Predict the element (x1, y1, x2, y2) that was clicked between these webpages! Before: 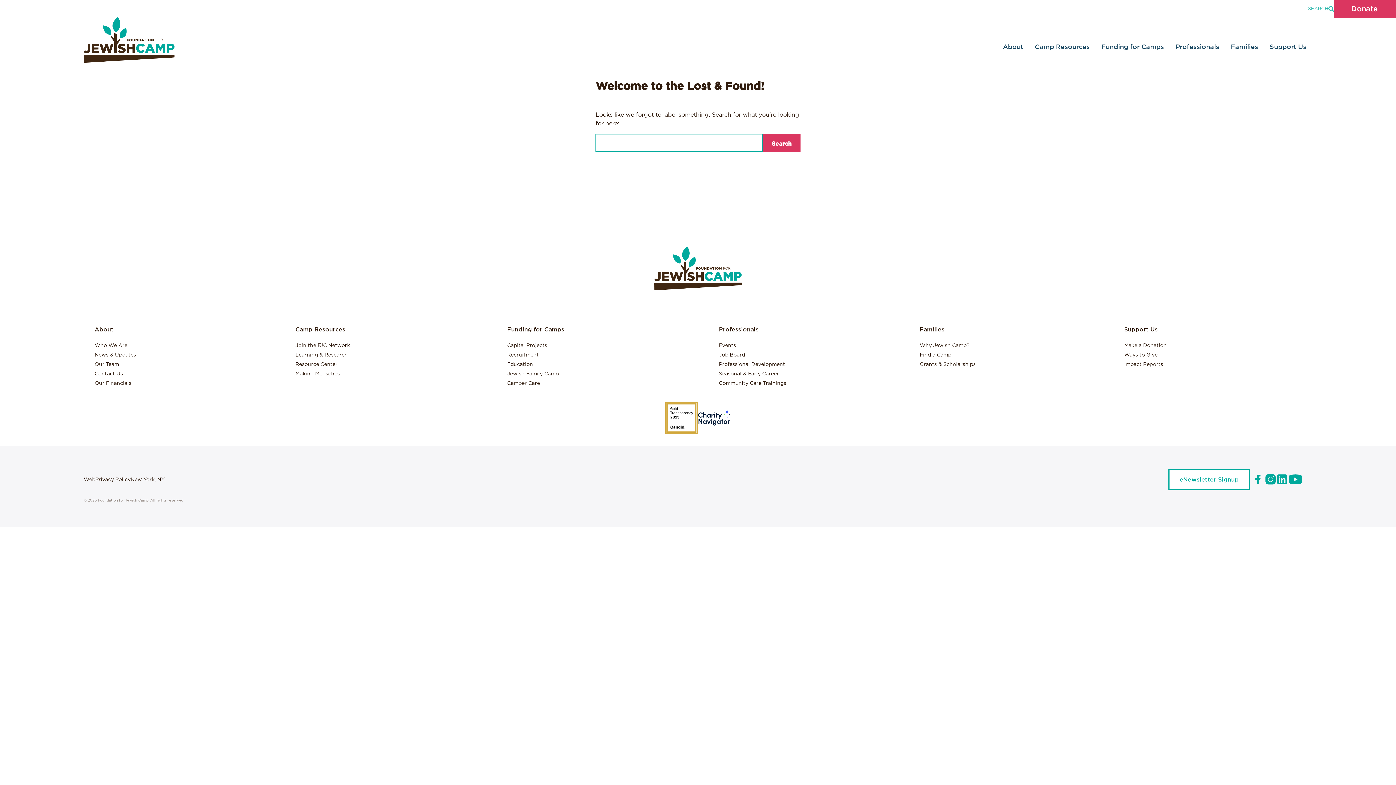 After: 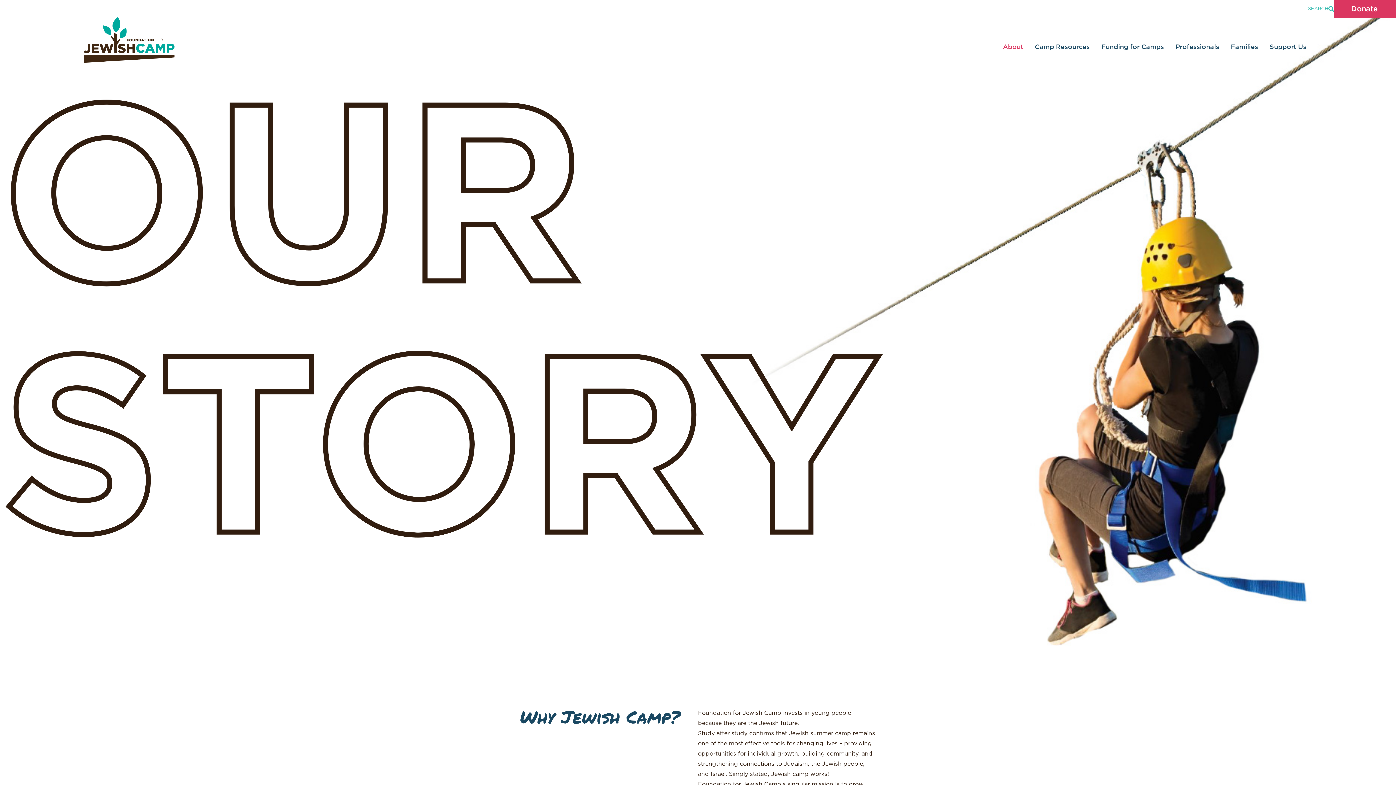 Action: label: Who We Are bbox: (94, 343, 127, 348)